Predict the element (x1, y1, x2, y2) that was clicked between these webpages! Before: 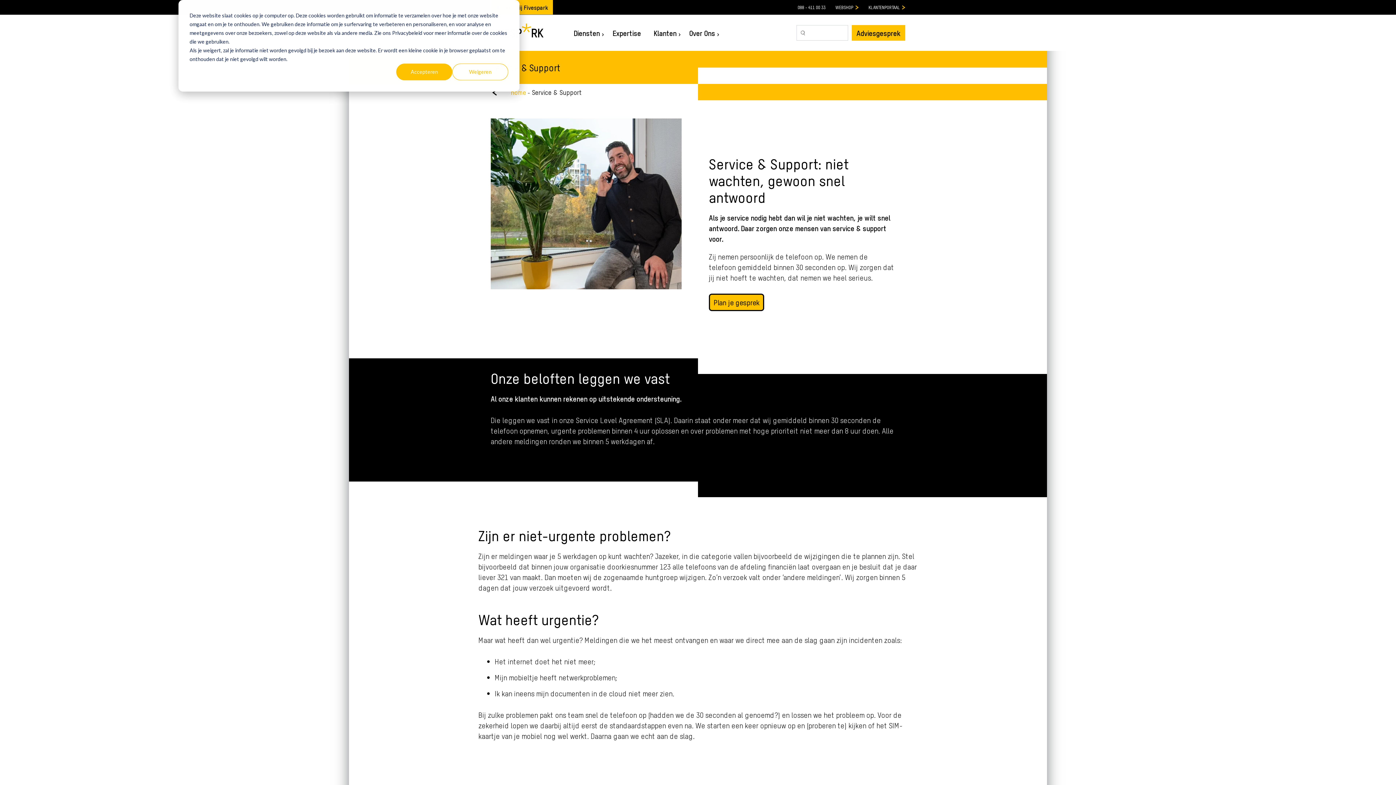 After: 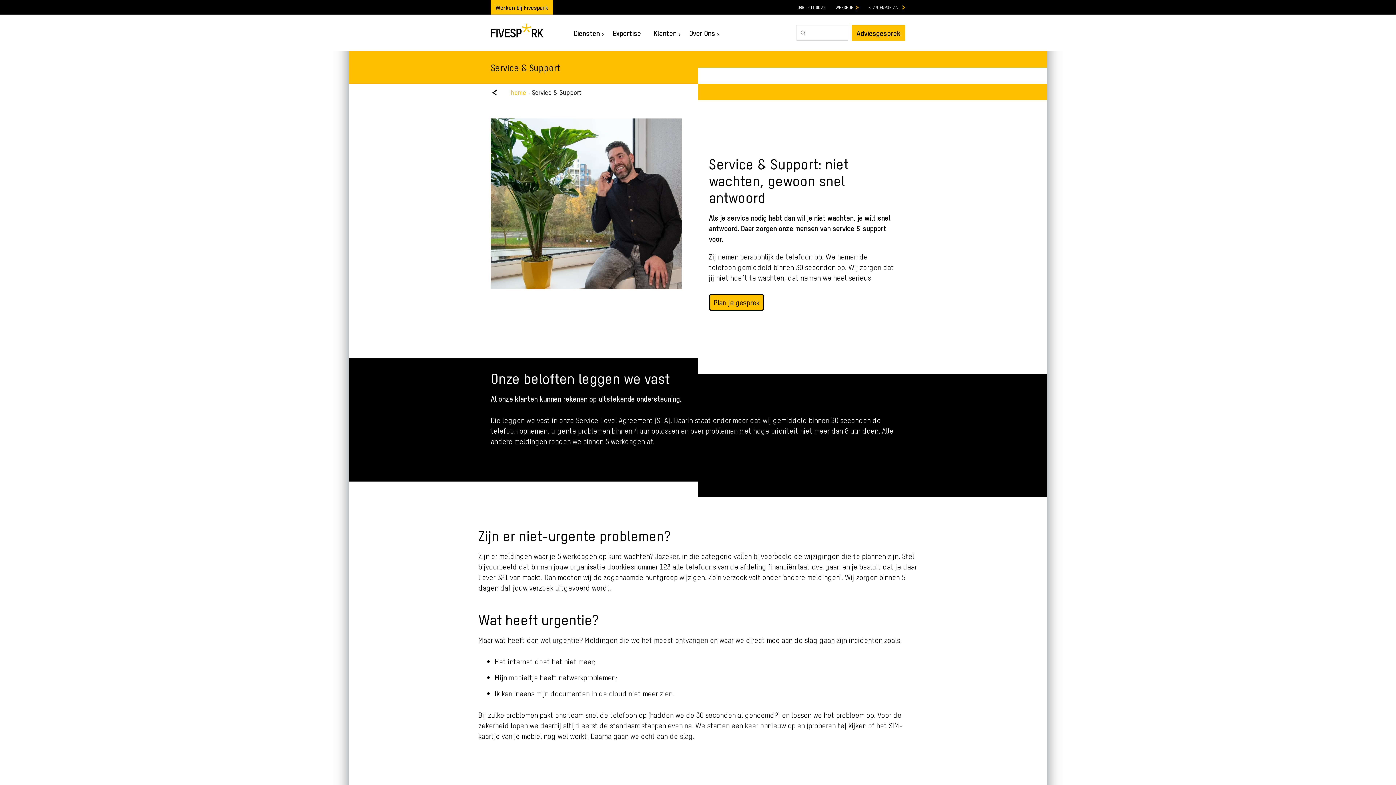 Action: label: Accepteren bbox: (396, 63, 452, 80)